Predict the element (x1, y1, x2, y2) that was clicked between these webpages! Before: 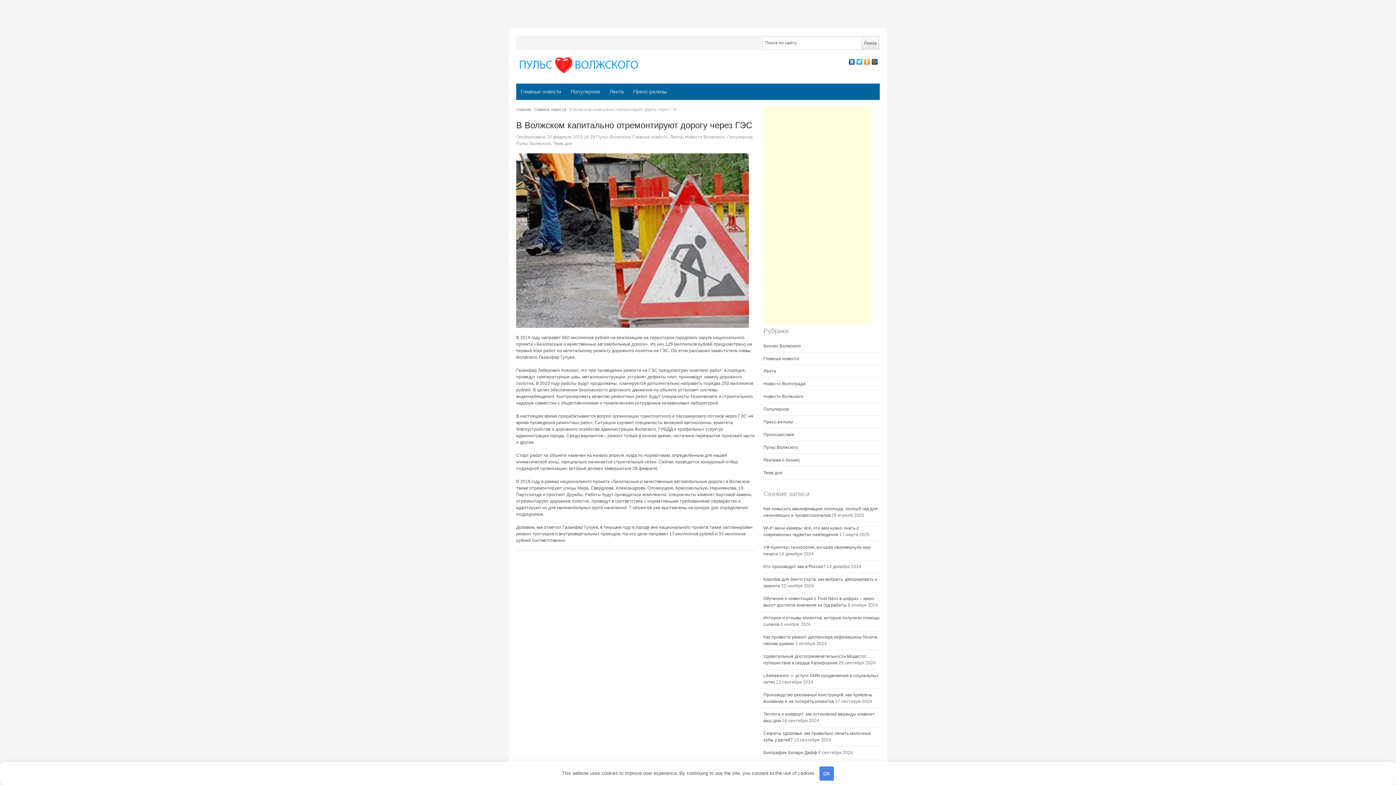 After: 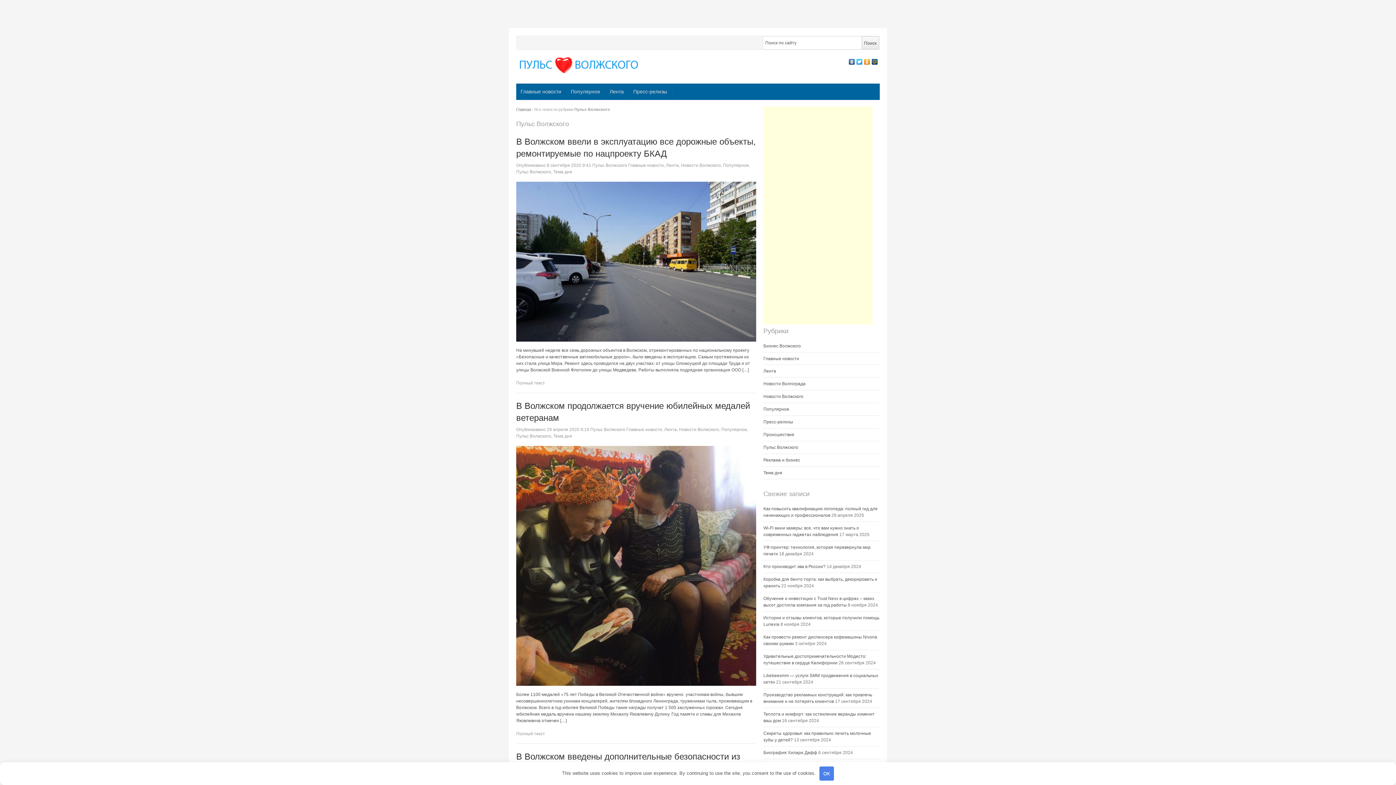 Action: bbox: (516, 141, 551, 146) label: Пульс Волжского